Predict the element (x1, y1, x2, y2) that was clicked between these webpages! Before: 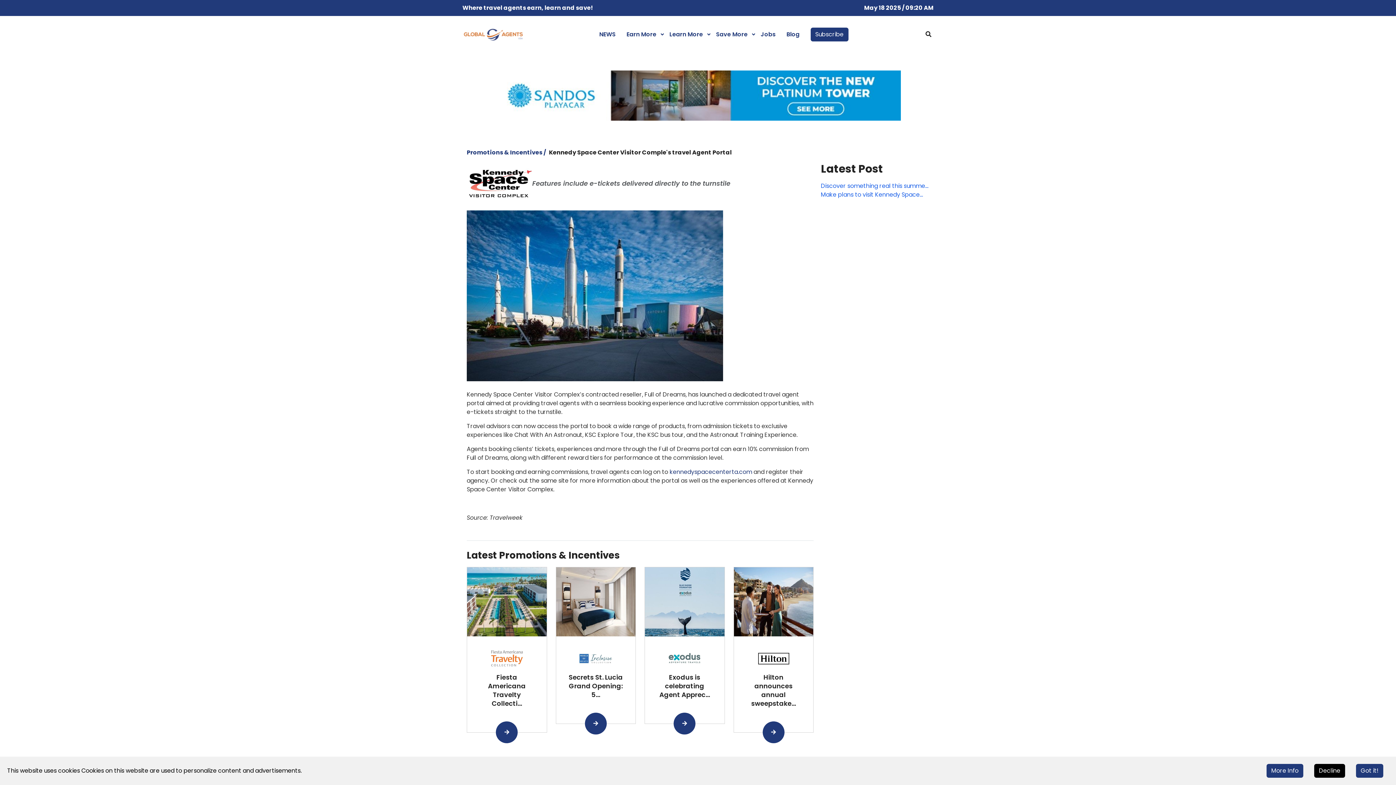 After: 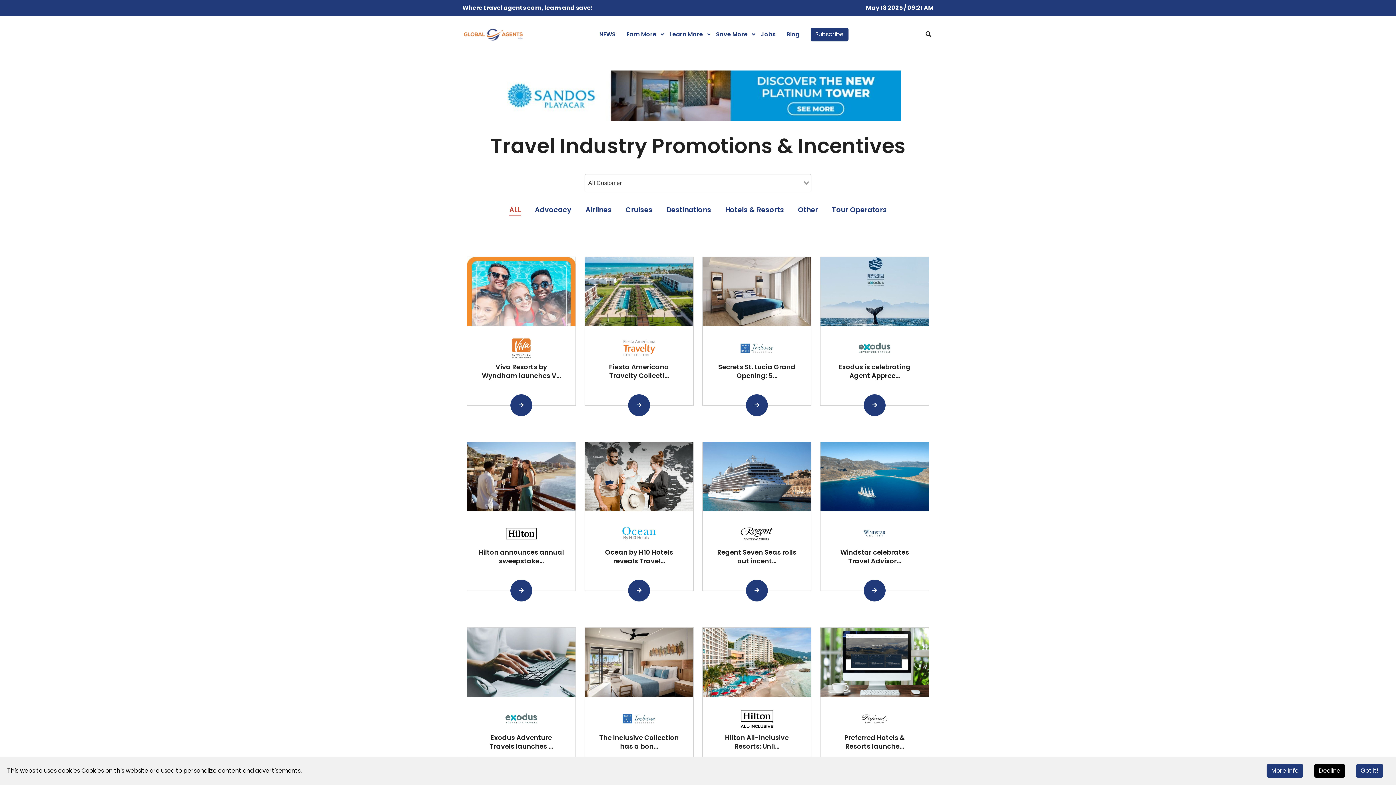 Action: label: Promotions & Incentives / bbox: (466, 148, 546, 156)